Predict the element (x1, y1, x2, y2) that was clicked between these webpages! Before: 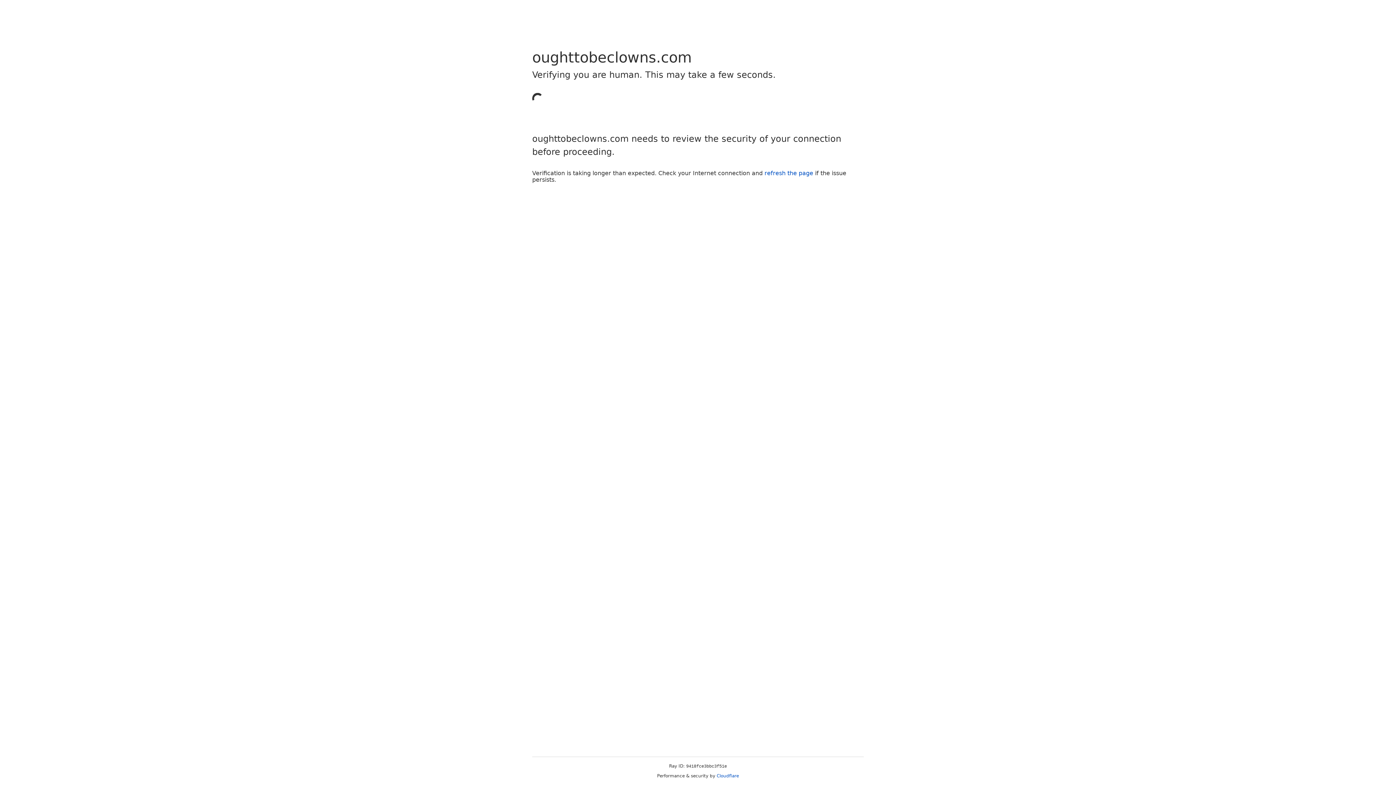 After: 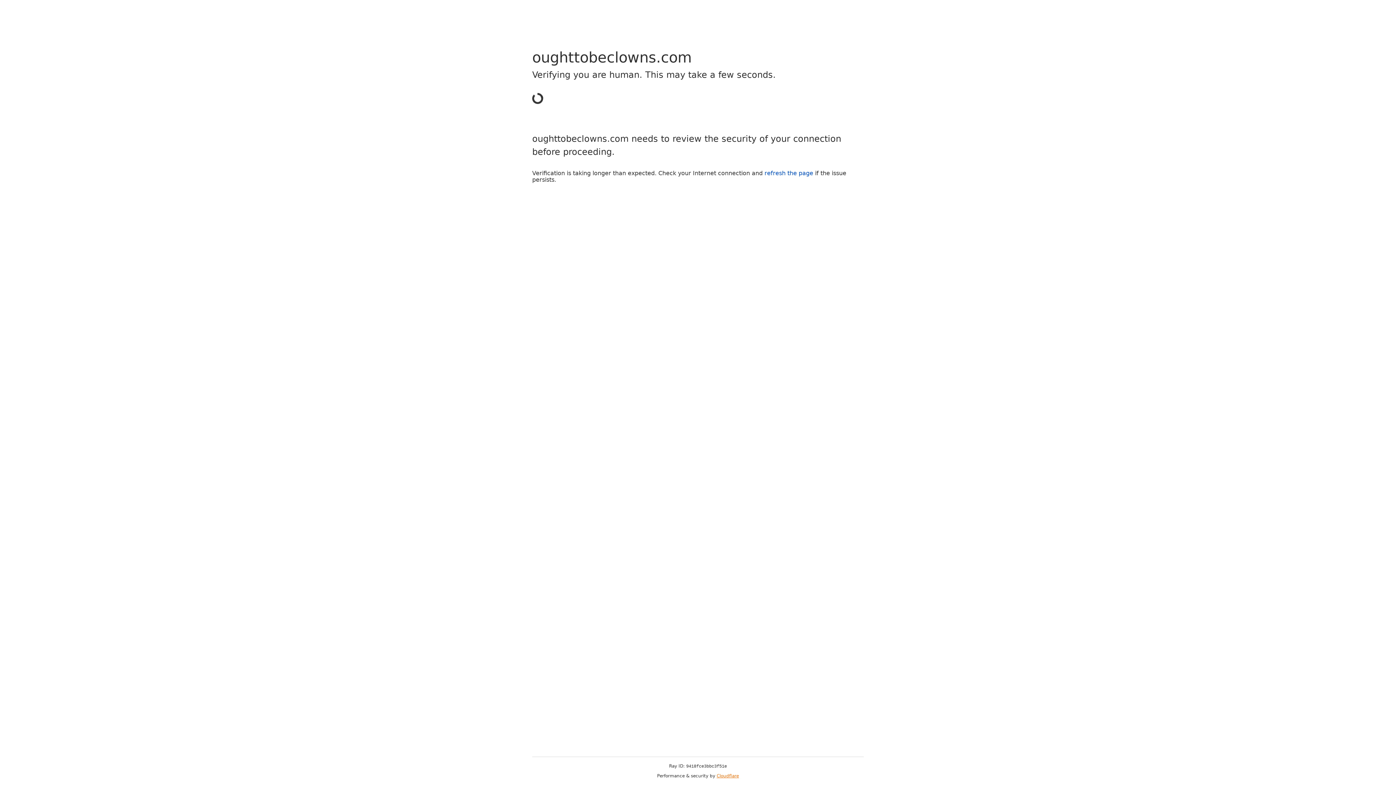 Action: label: Cloudflare bbox: (716, 773, 739, 778)